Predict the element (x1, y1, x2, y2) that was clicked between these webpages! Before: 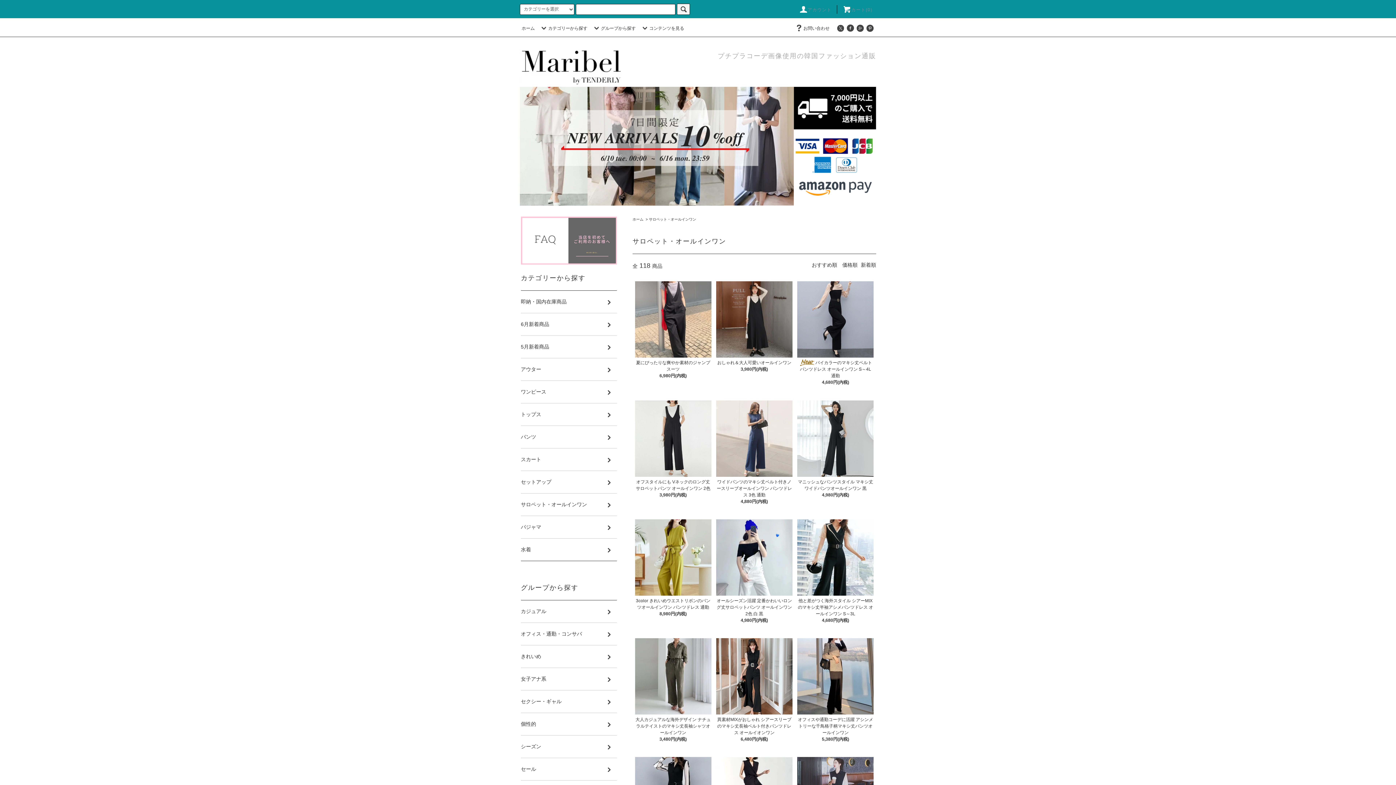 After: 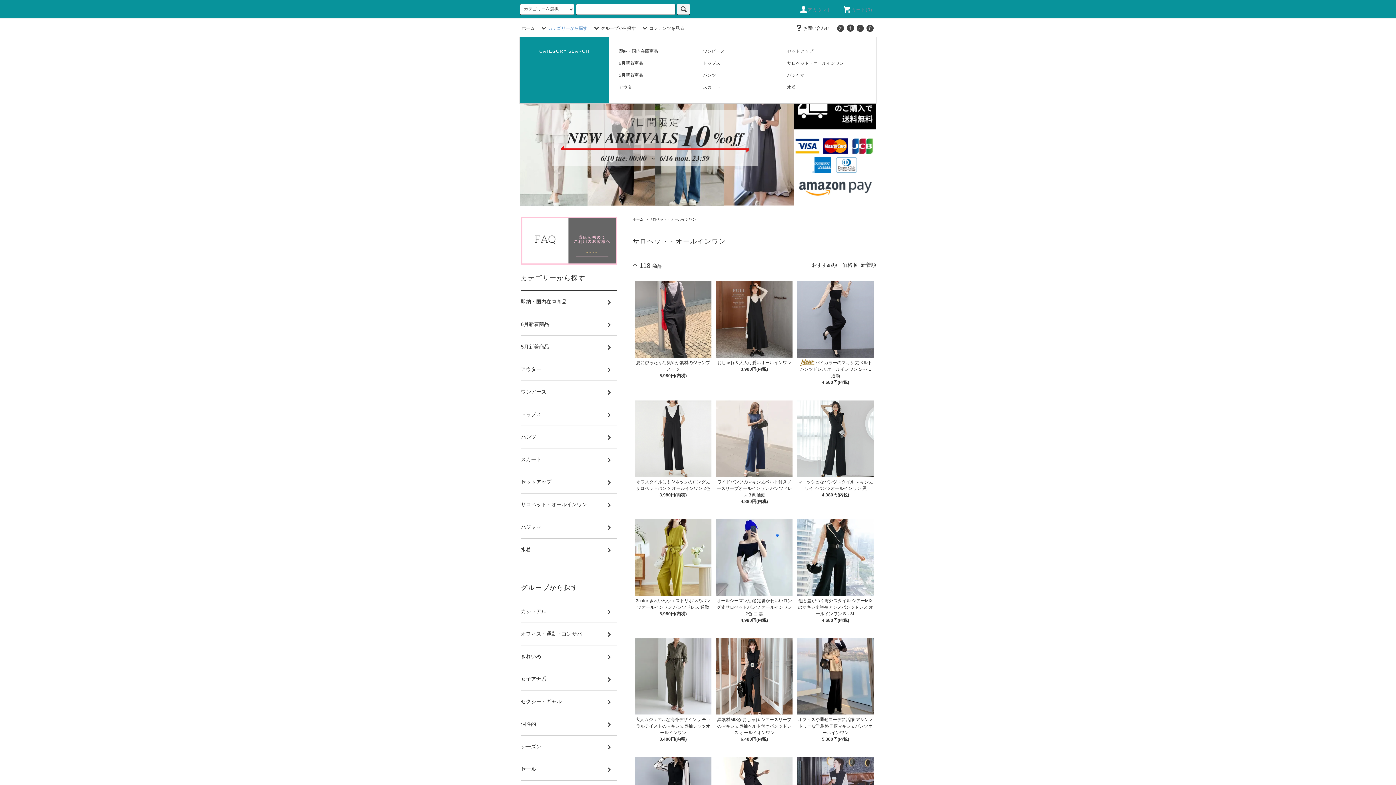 Action: label: カテゴリーから探す bbox: (539, 25, 587, 30)